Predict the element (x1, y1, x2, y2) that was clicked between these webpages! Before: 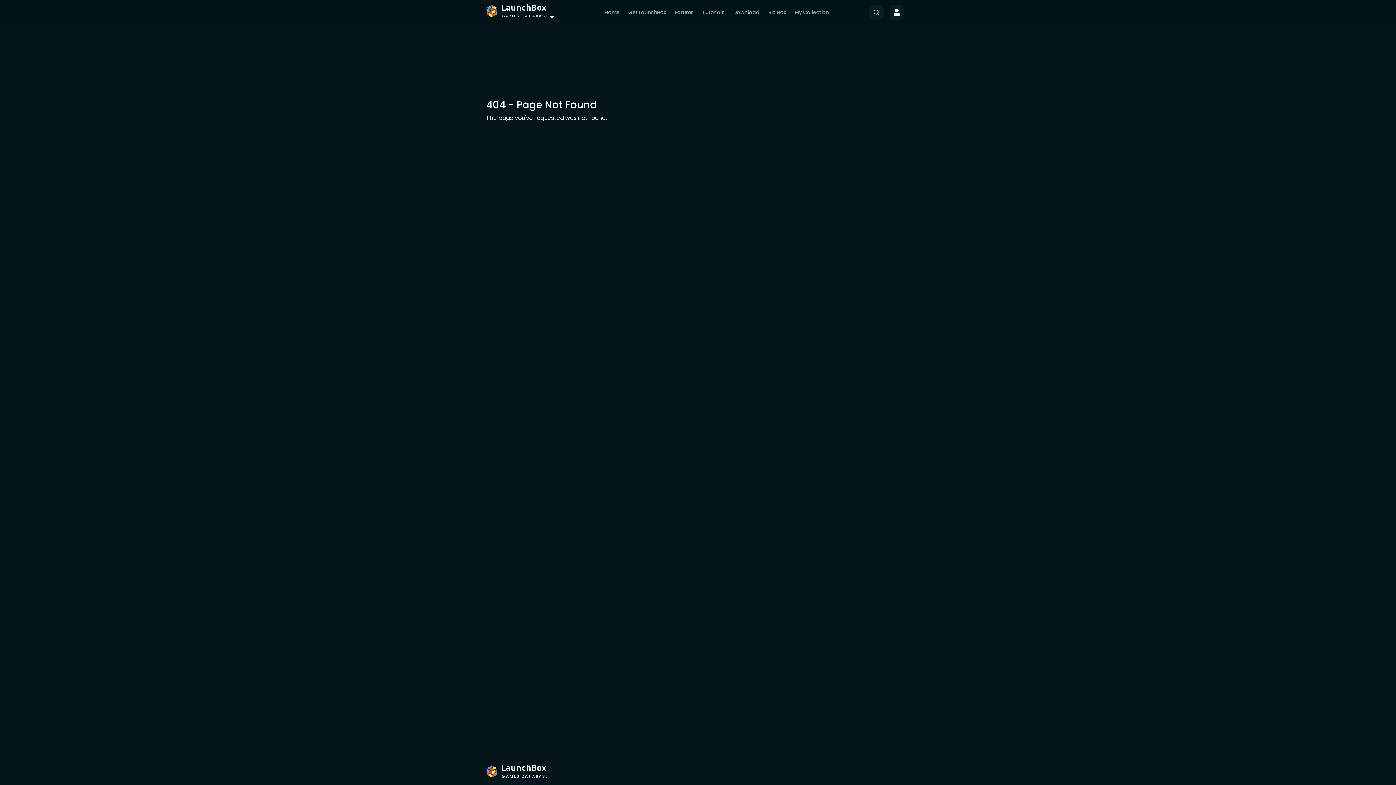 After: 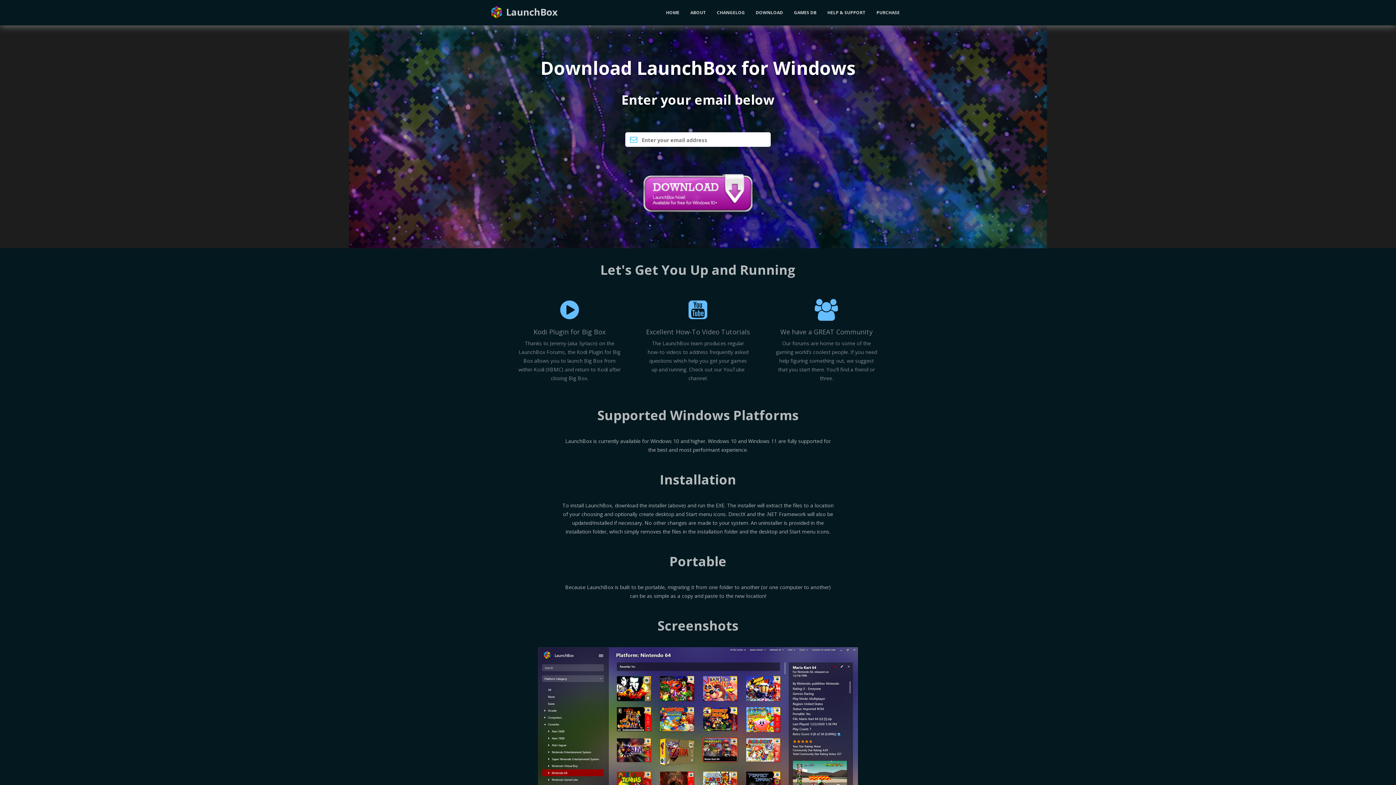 Action: label: Download bbox: (729, 8, 764, 16)